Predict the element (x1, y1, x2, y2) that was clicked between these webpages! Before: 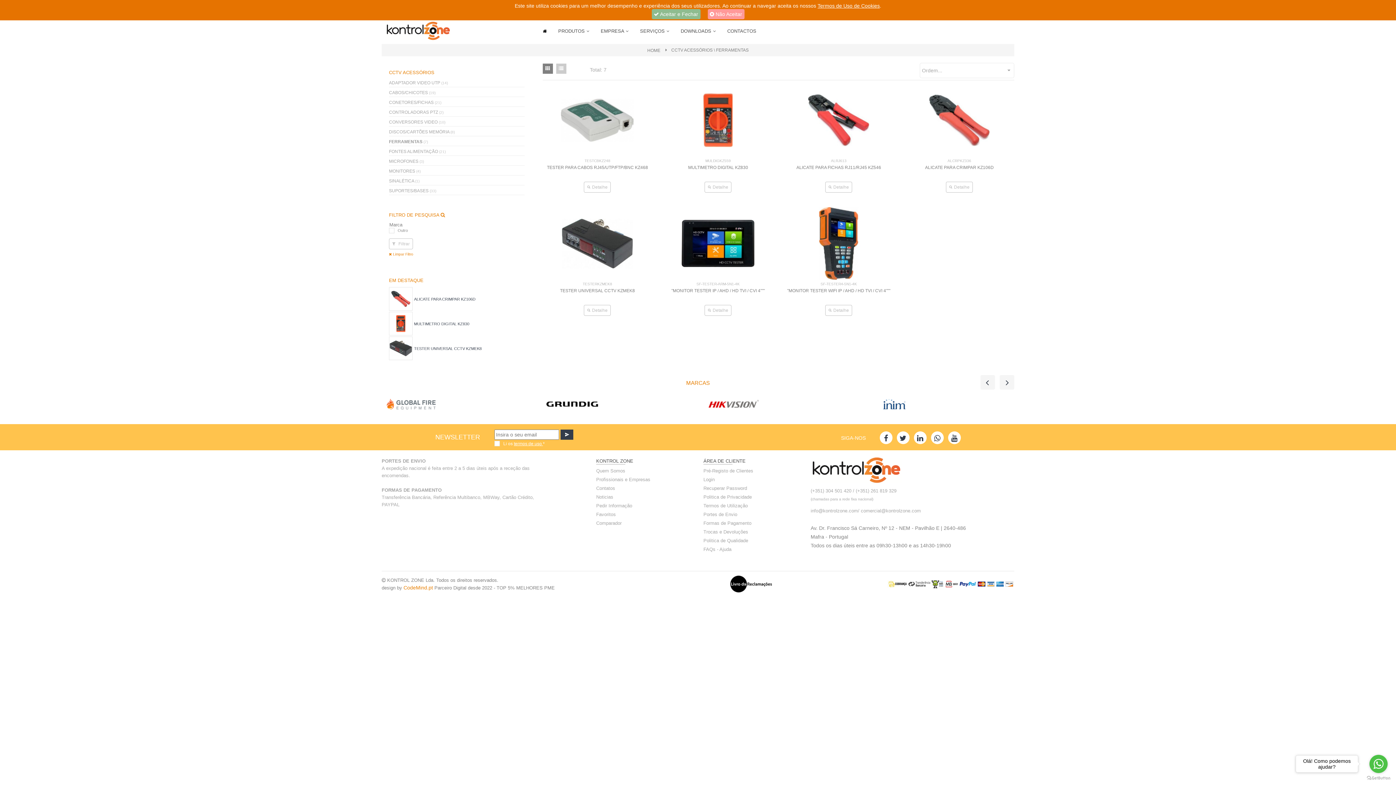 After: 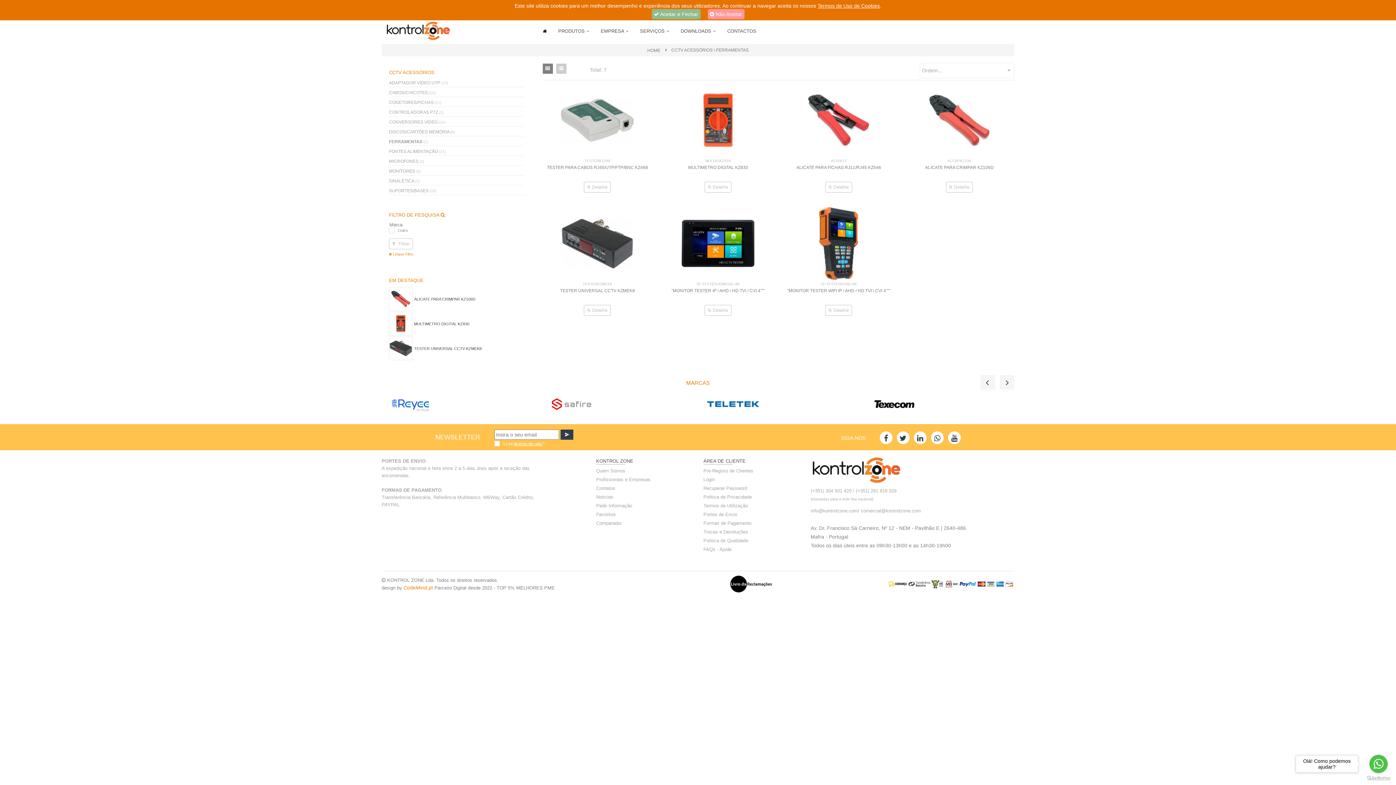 Action: bbox: (1367, 776, 1390, 780) label: Go to GetButton.io website